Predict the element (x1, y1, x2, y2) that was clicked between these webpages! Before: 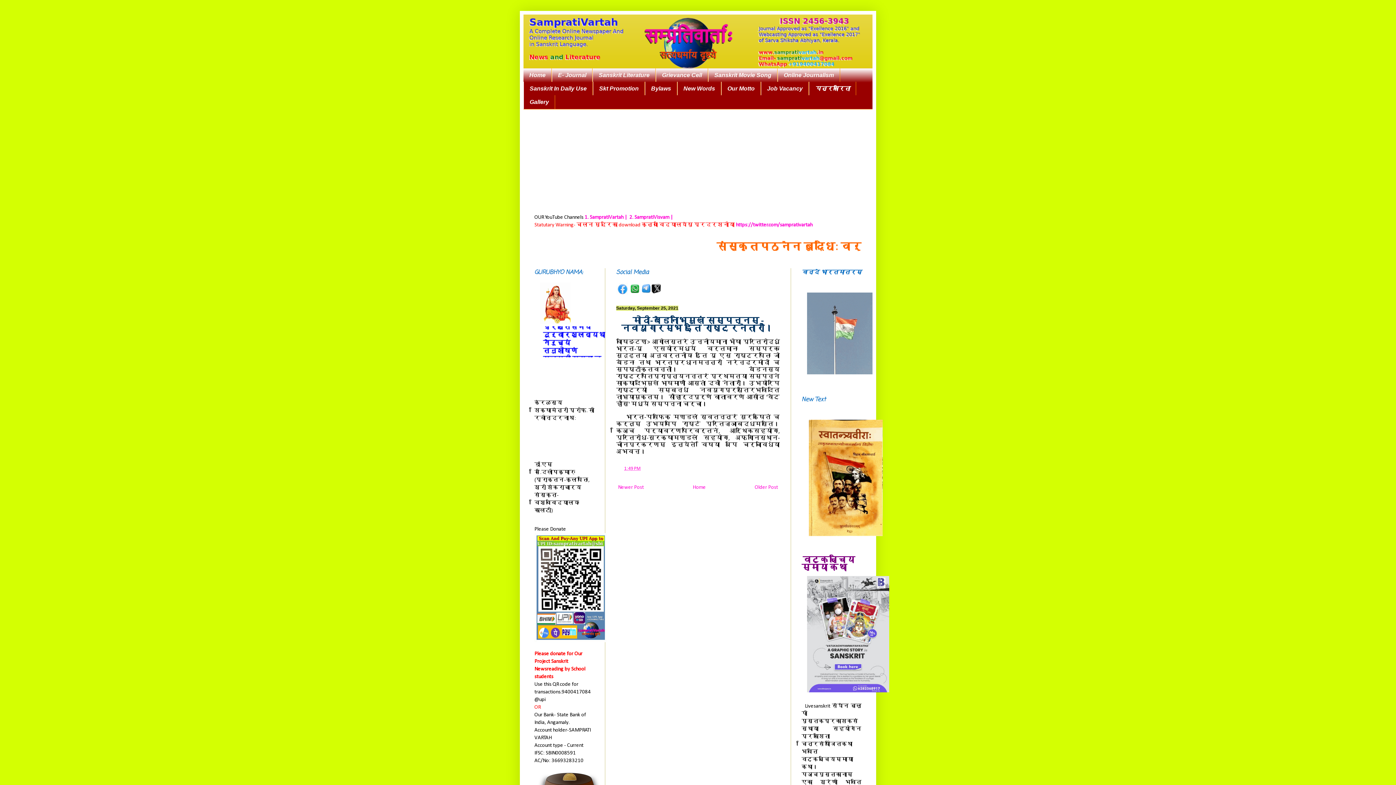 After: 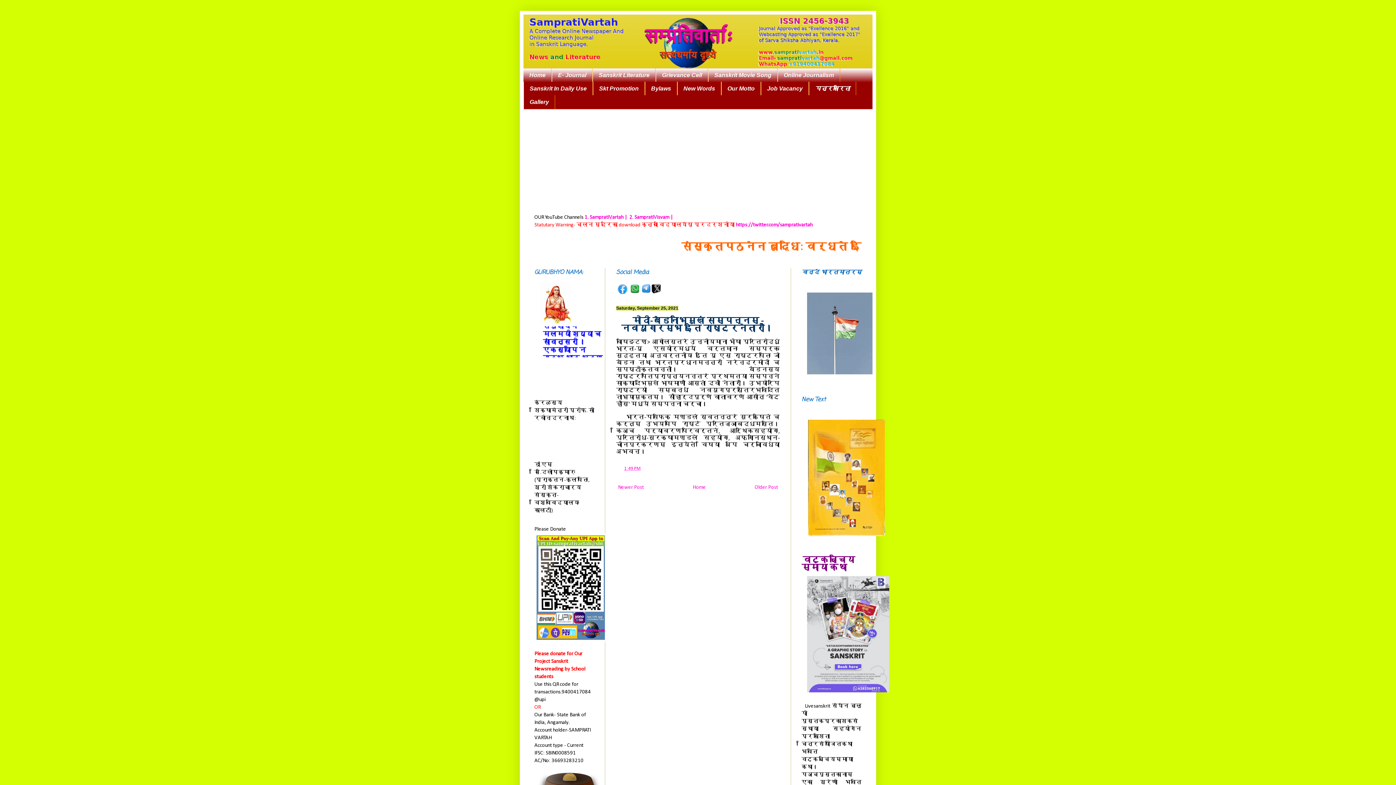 Action: bbox: (624, 466, 640, 471) label: 1:49 PM